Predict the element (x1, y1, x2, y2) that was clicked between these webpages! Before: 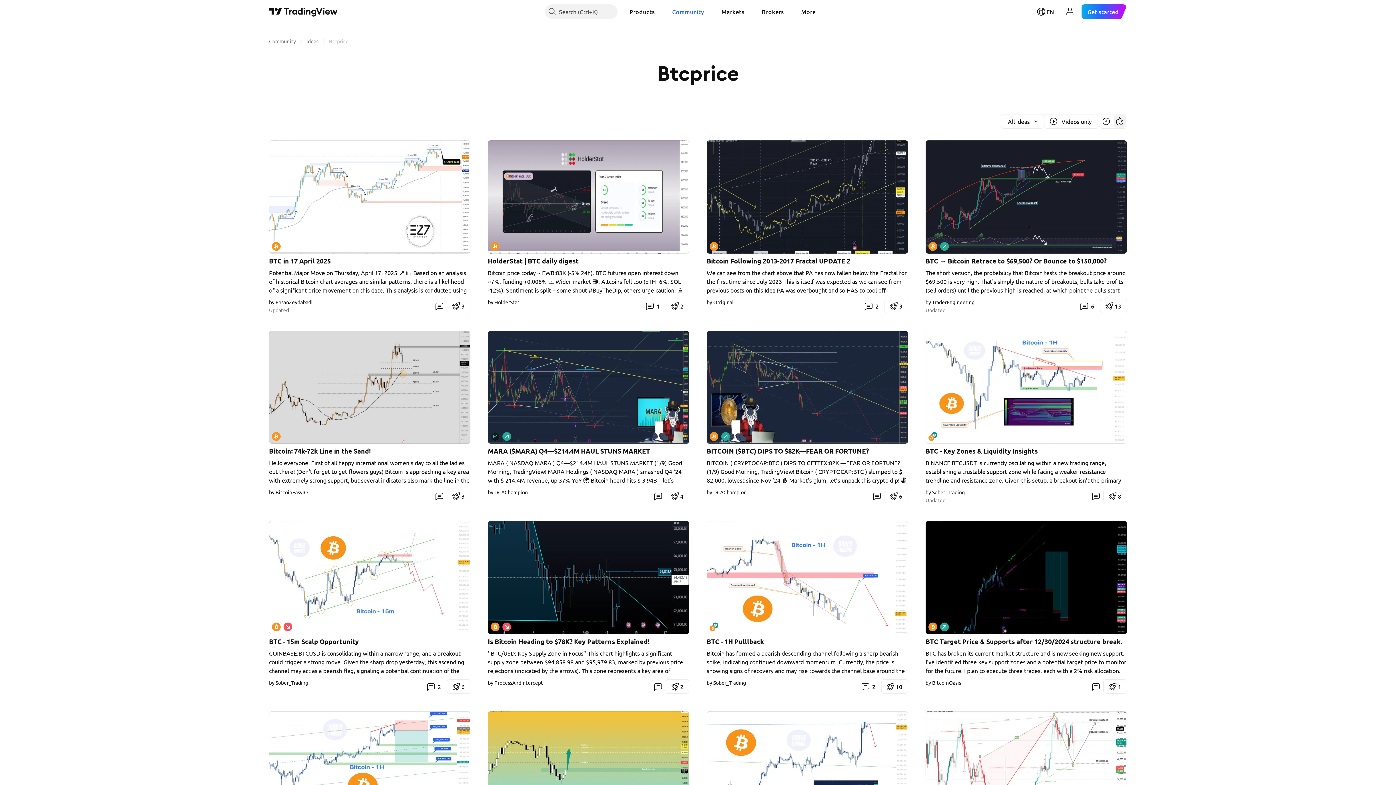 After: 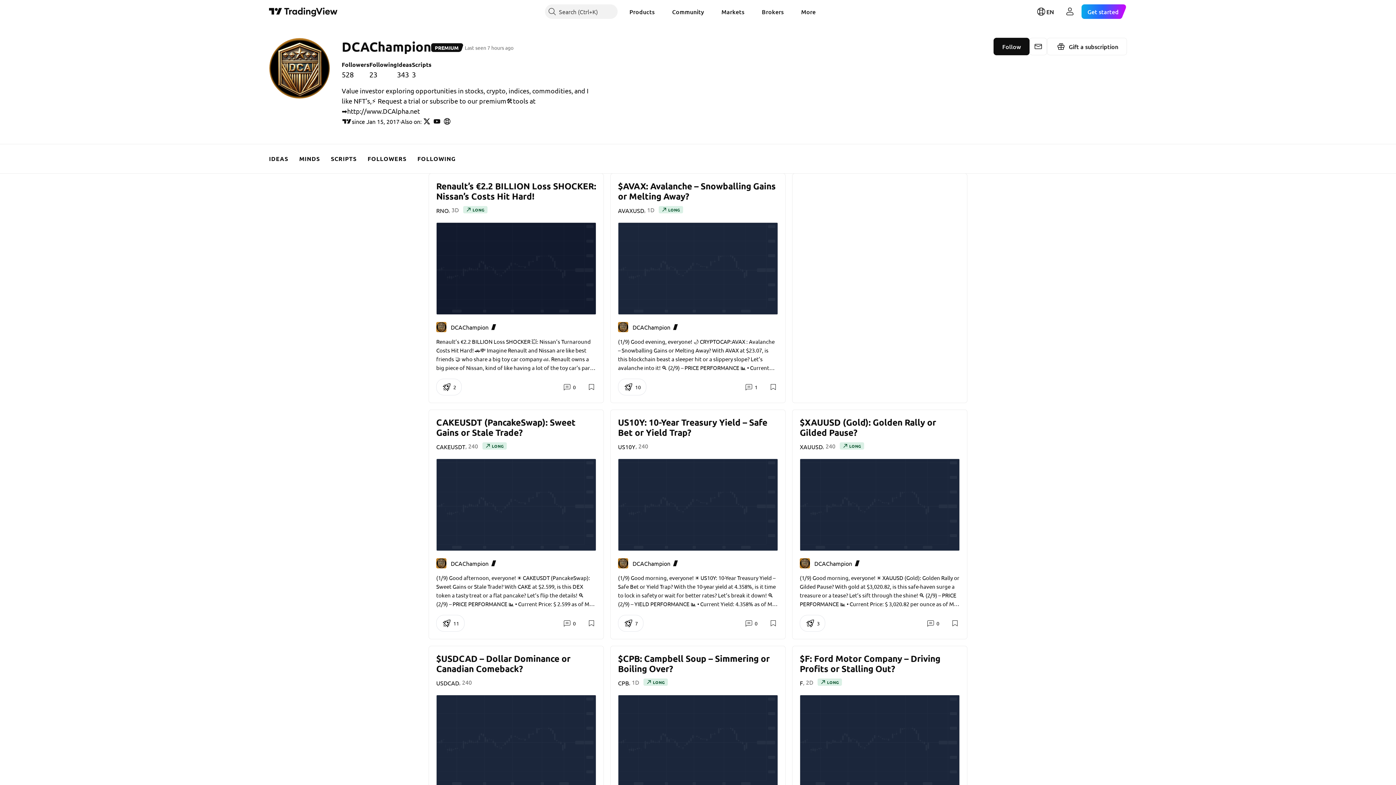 Action: label: by DCAChampion bbox: (488, 489, 528, 495)